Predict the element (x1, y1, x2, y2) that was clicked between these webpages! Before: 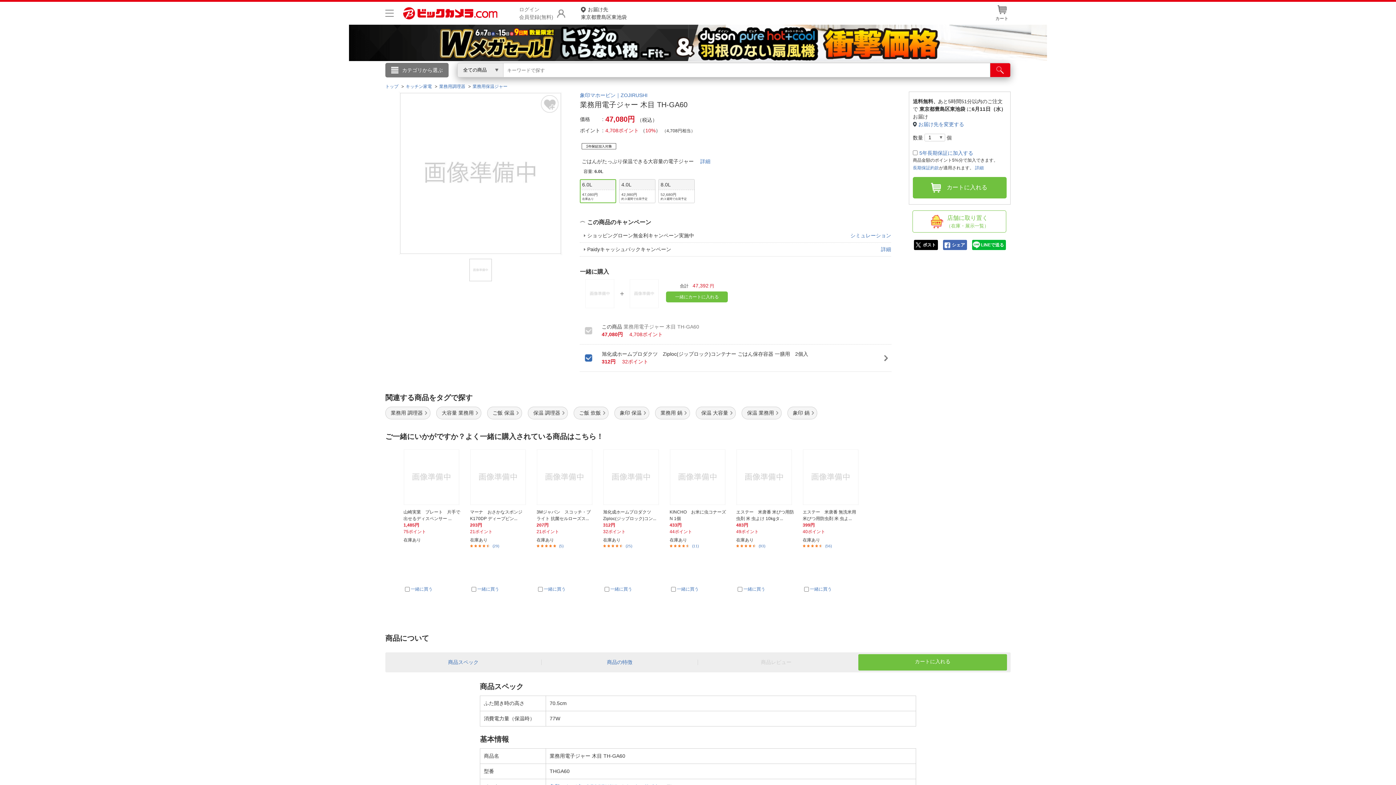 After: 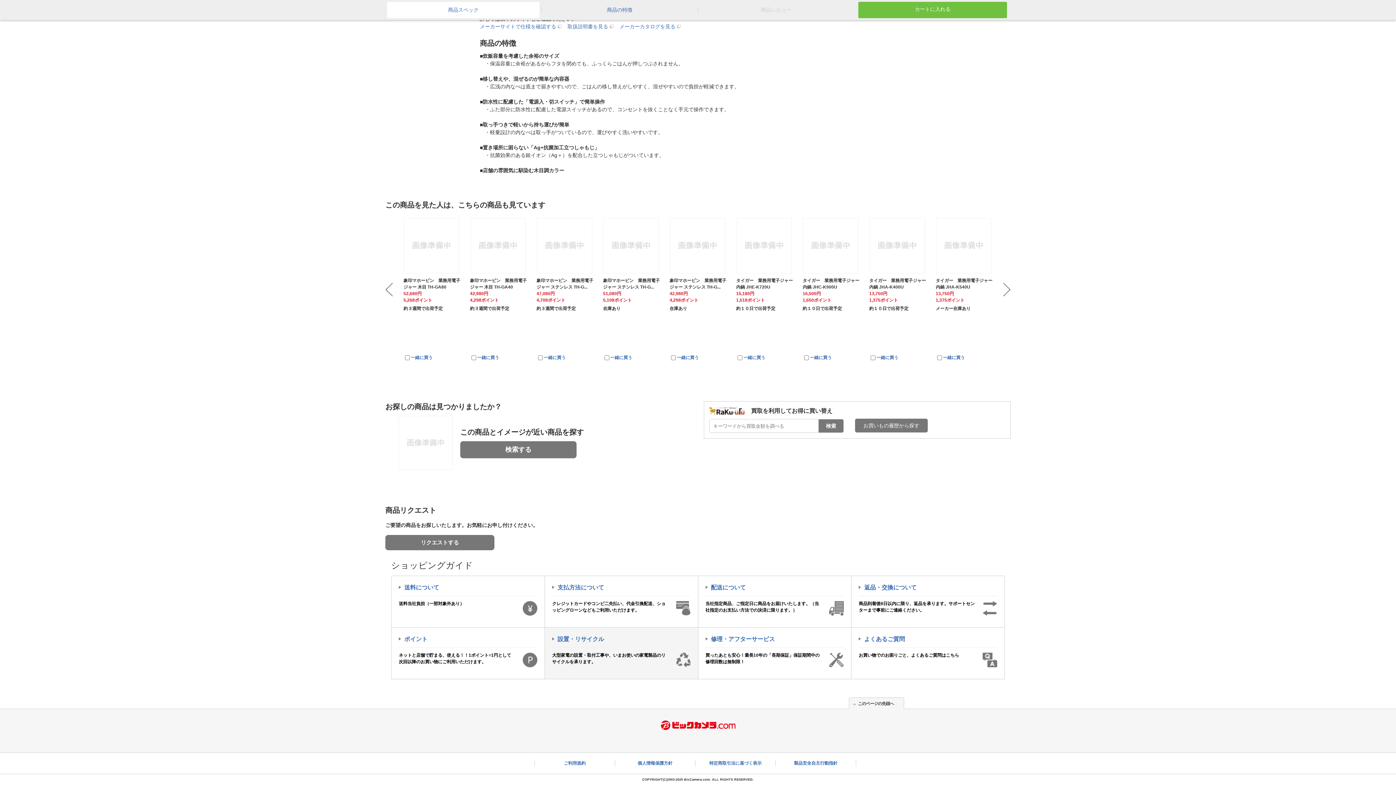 Action: label: 商品の特徴 bbox: (543, 654, 696, 670)